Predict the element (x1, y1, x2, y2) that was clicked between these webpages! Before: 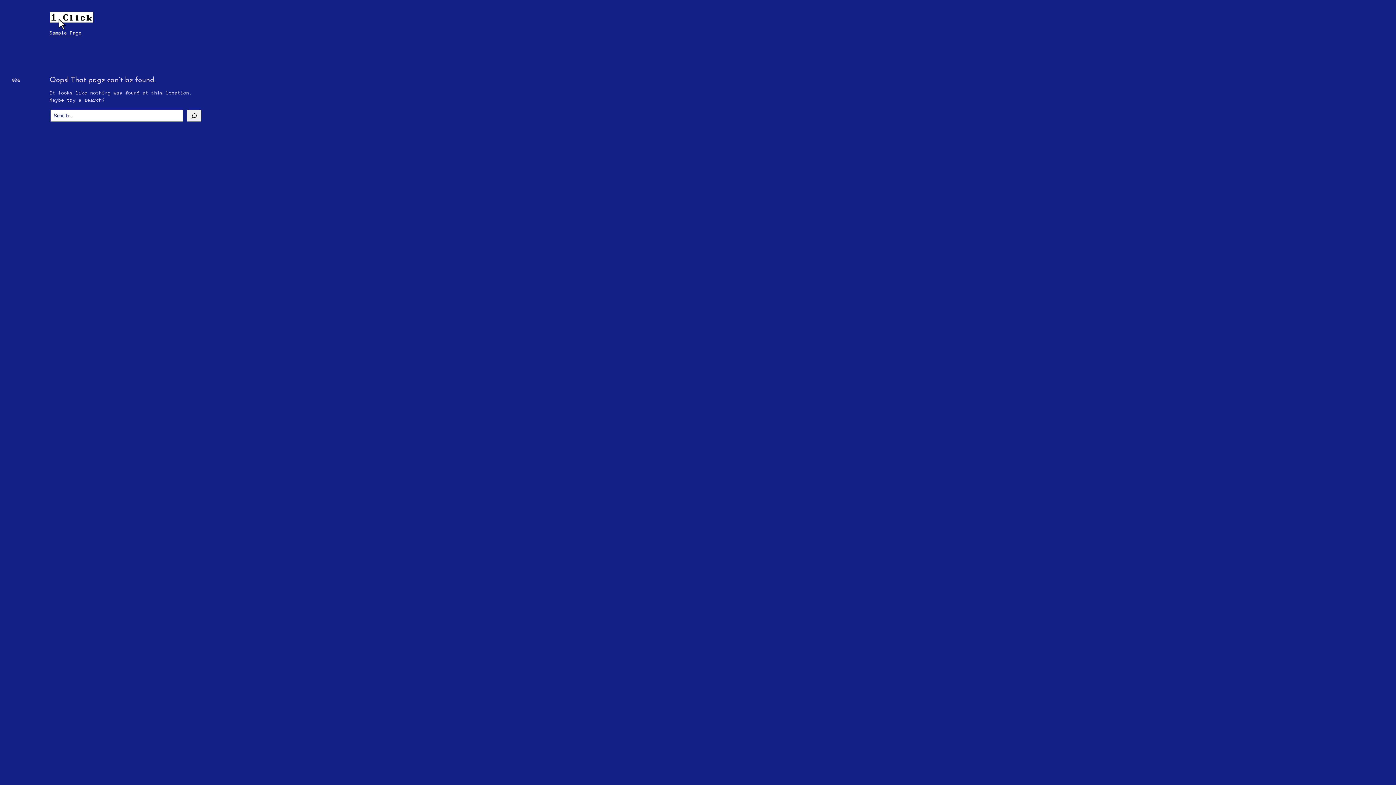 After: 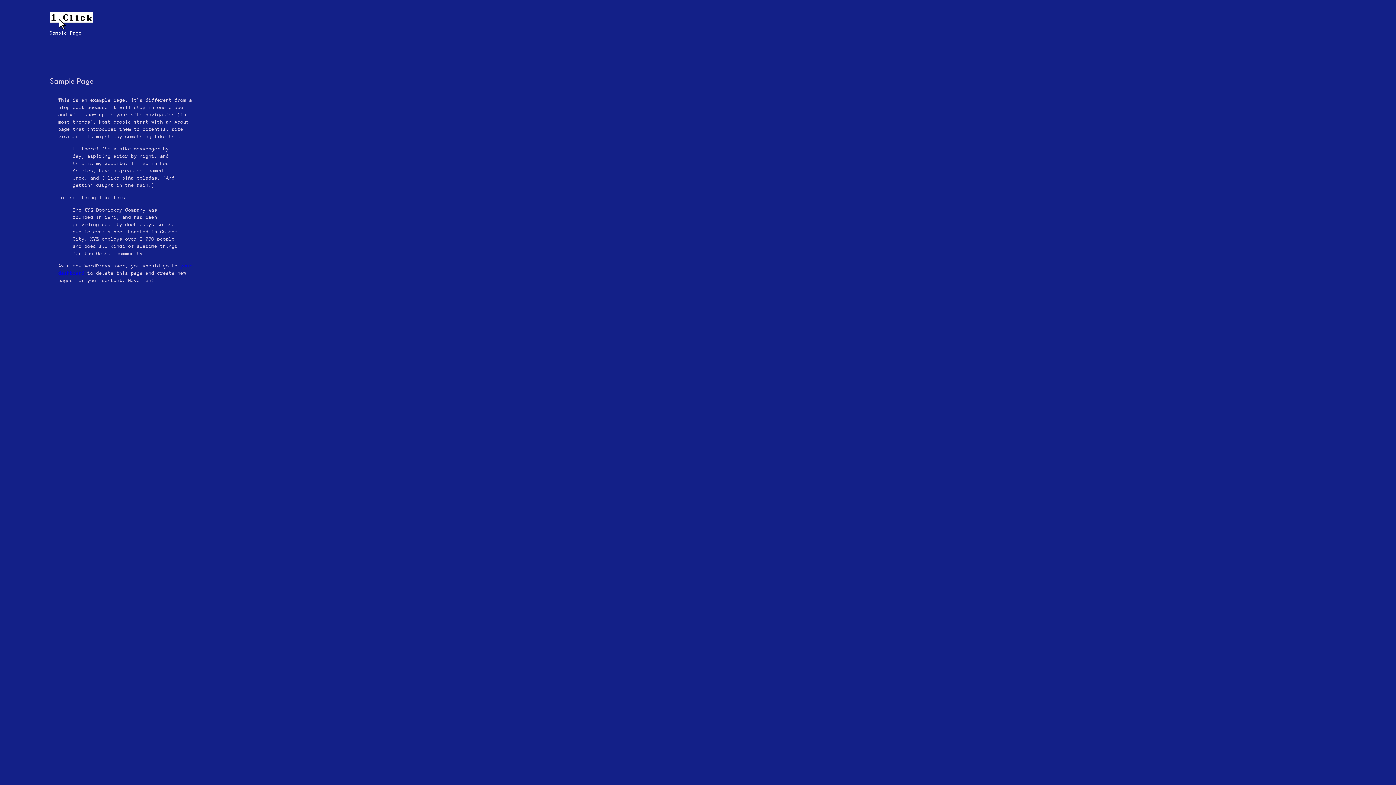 Action: bbox: (49, 29, 81, 36) label: Sample Page